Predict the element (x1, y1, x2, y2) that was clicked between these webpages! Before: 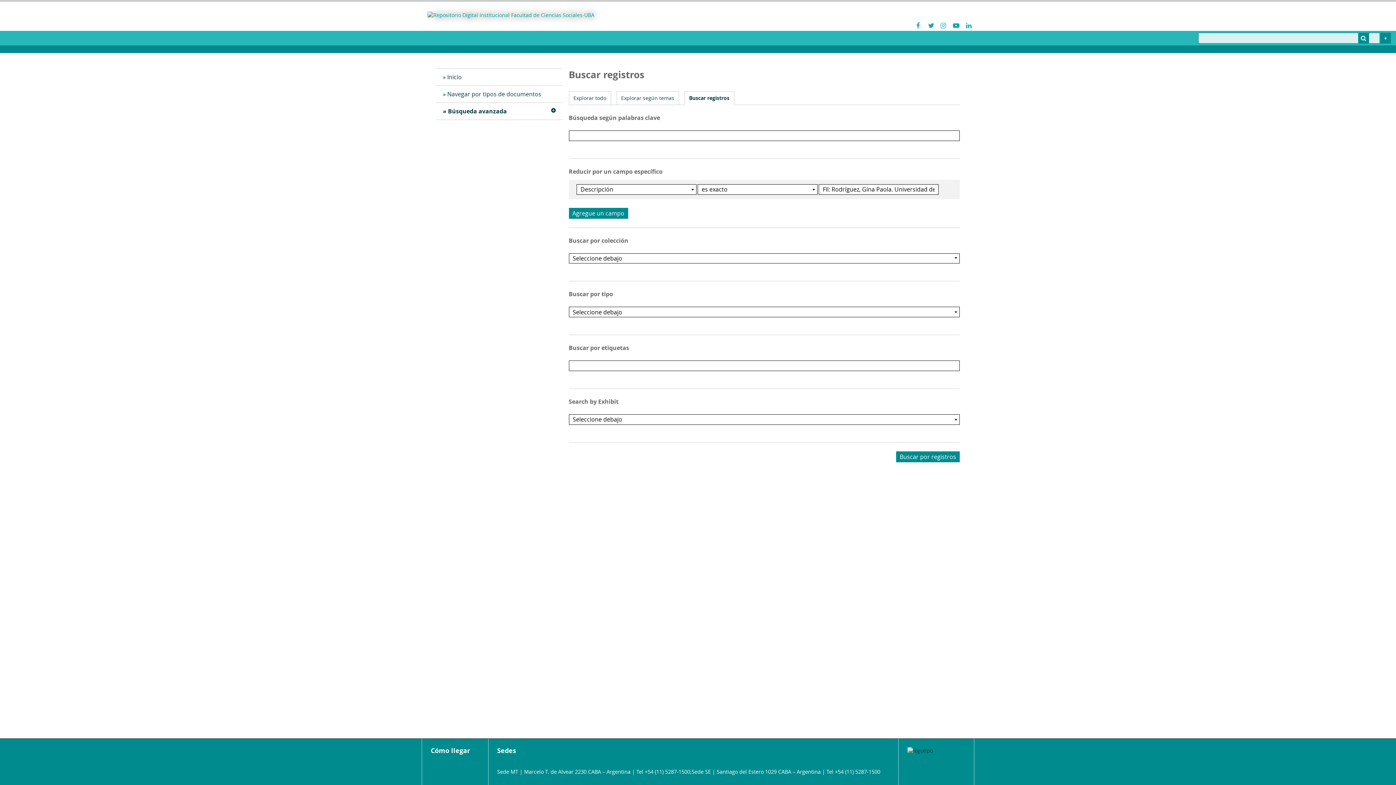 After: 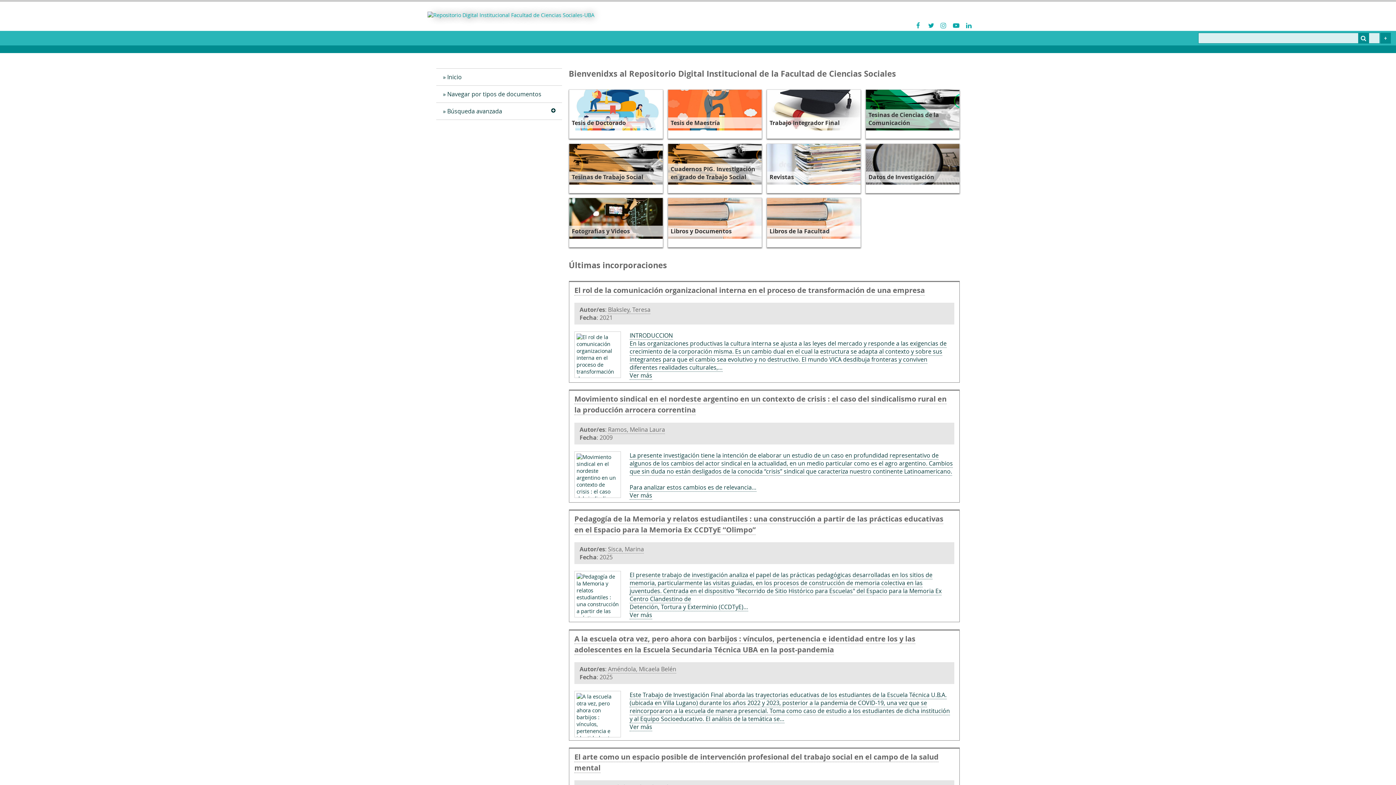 Action: bbox: (907, 746, 933, 753)